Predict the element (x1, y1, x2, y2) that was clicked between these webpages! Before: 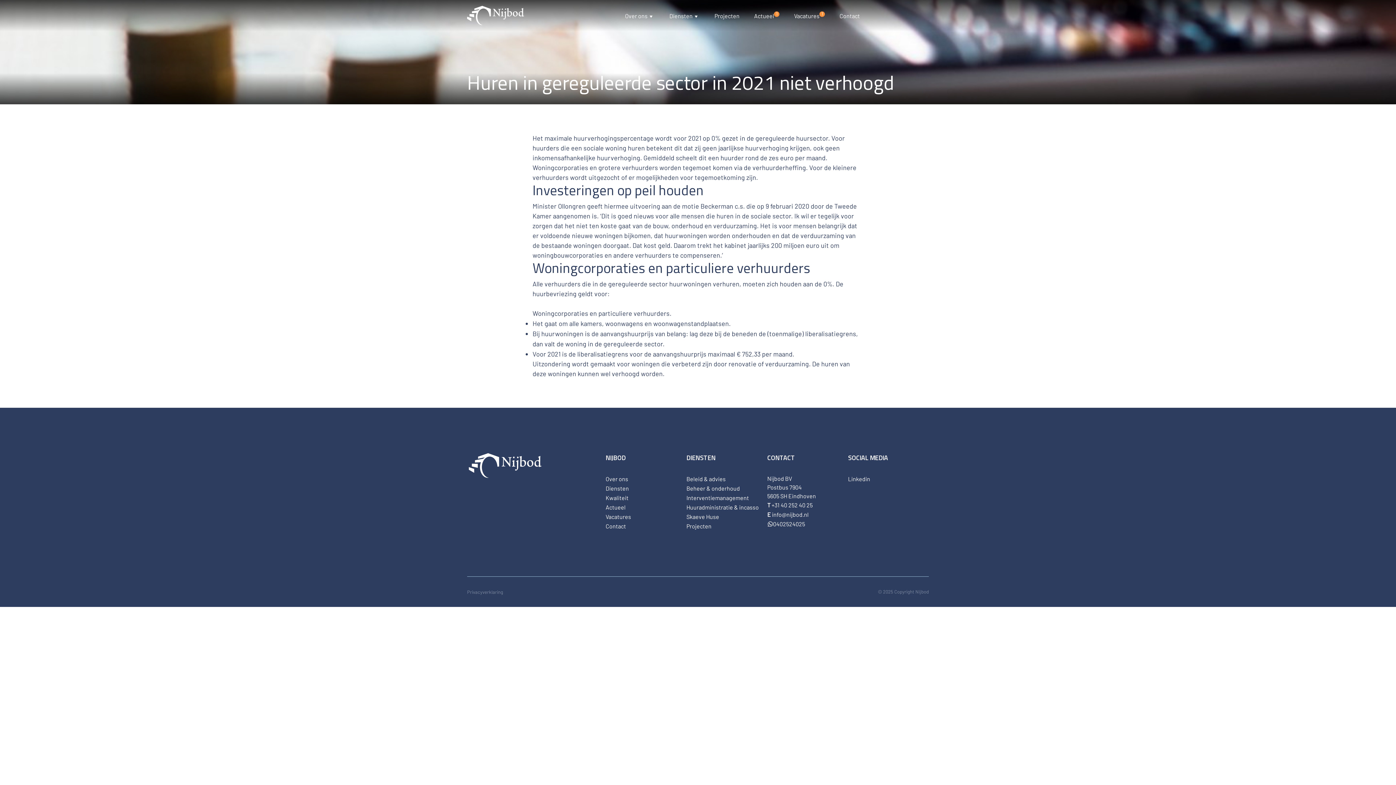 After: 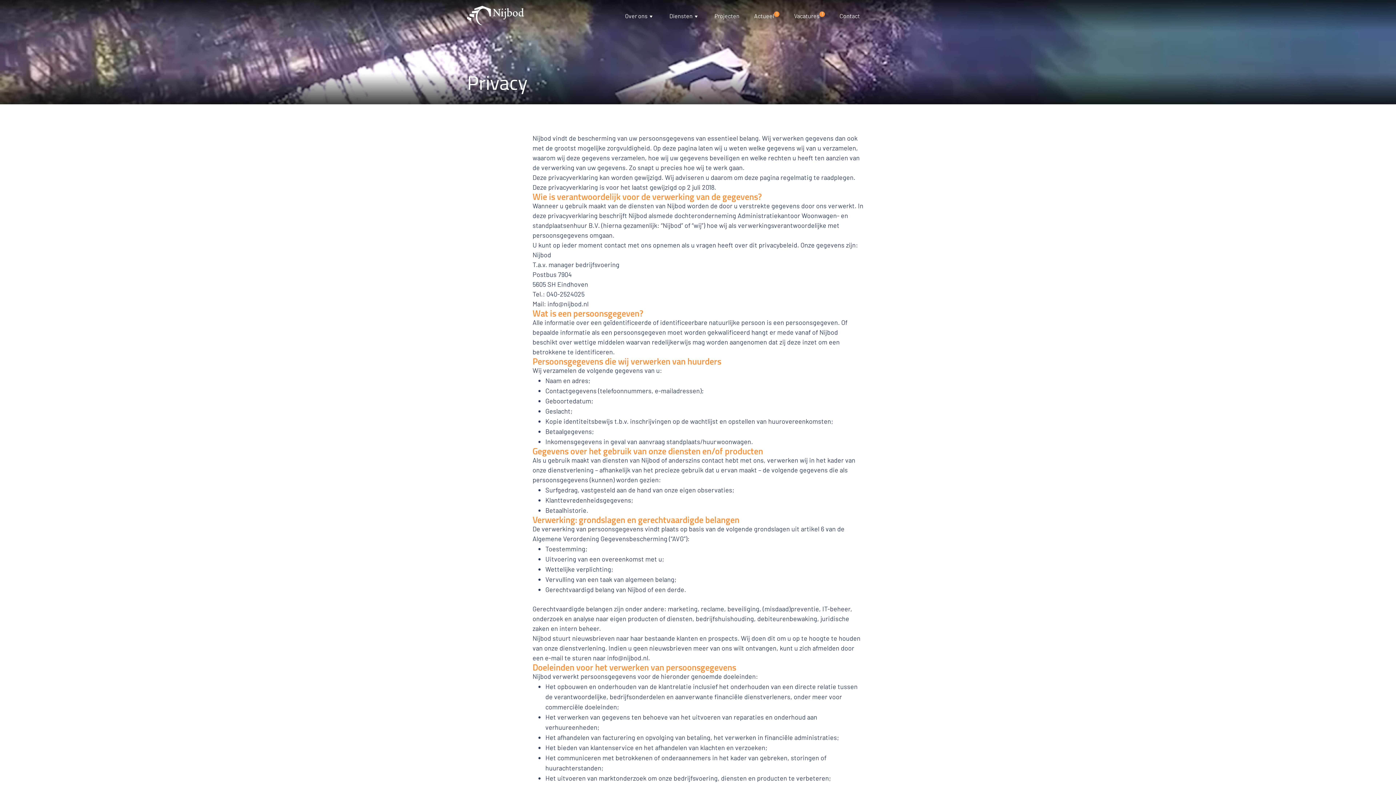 Action: bbox: (467, 589, 512, 595) label: Privacyverklaring